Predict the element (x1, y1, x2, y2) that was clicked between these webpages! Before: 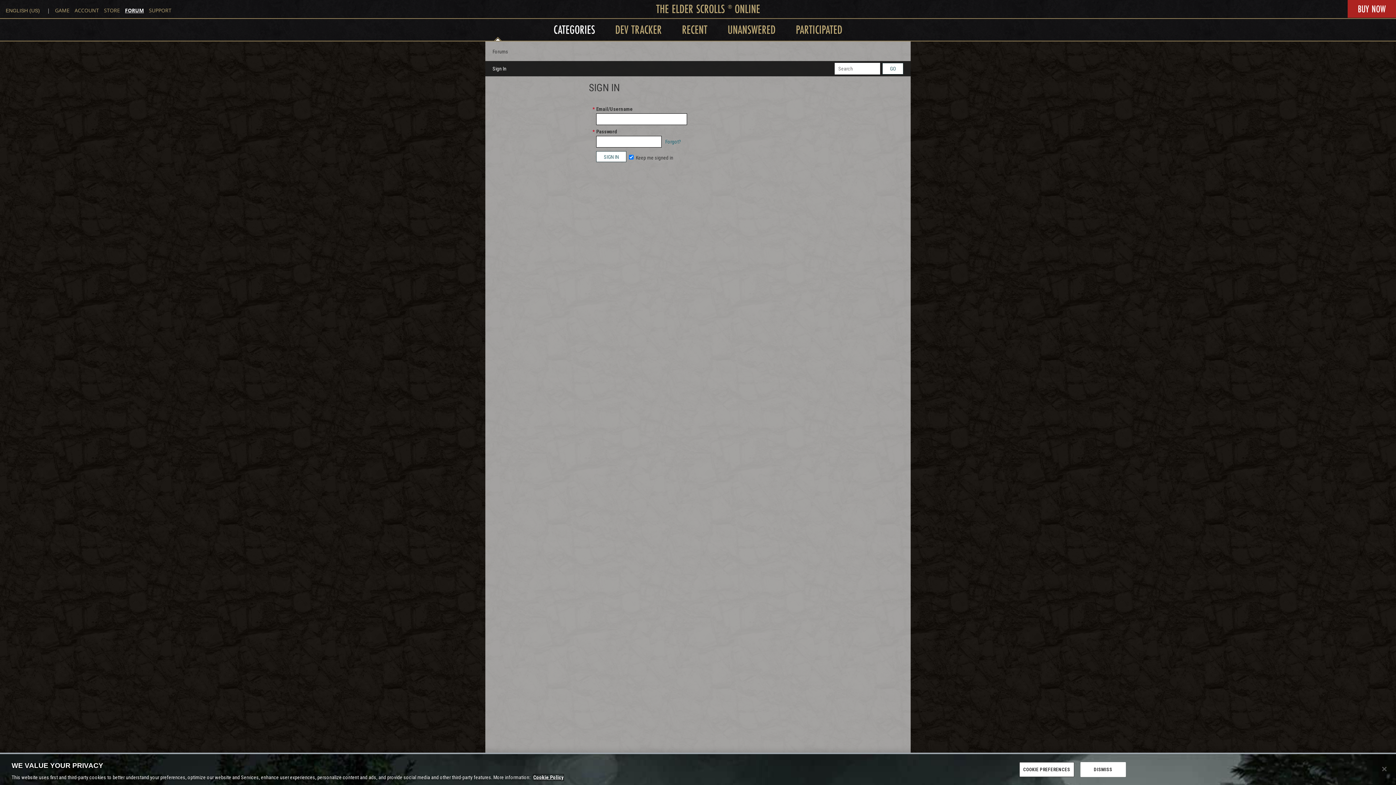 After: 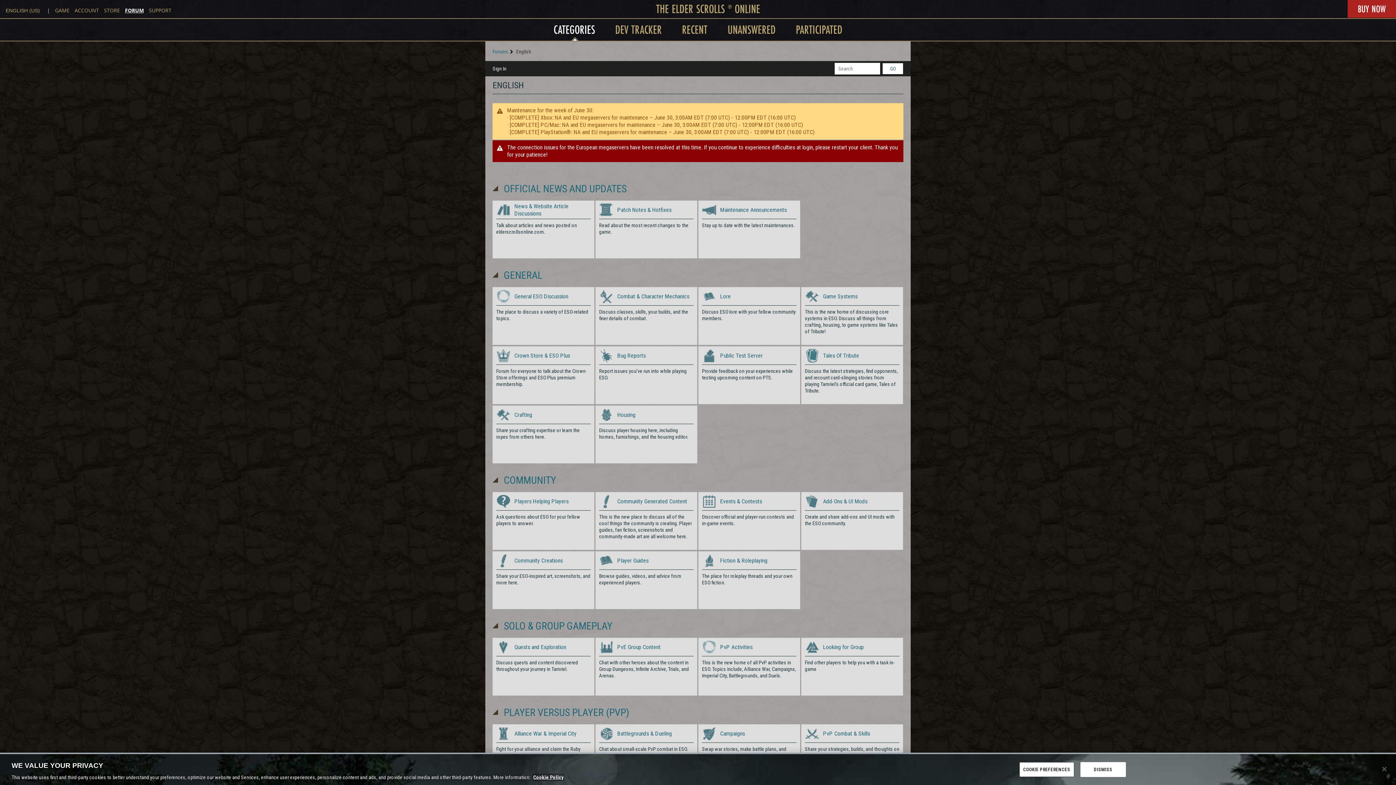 Action: bbox: (553, 21, 595, 37) label: CATEGORIES